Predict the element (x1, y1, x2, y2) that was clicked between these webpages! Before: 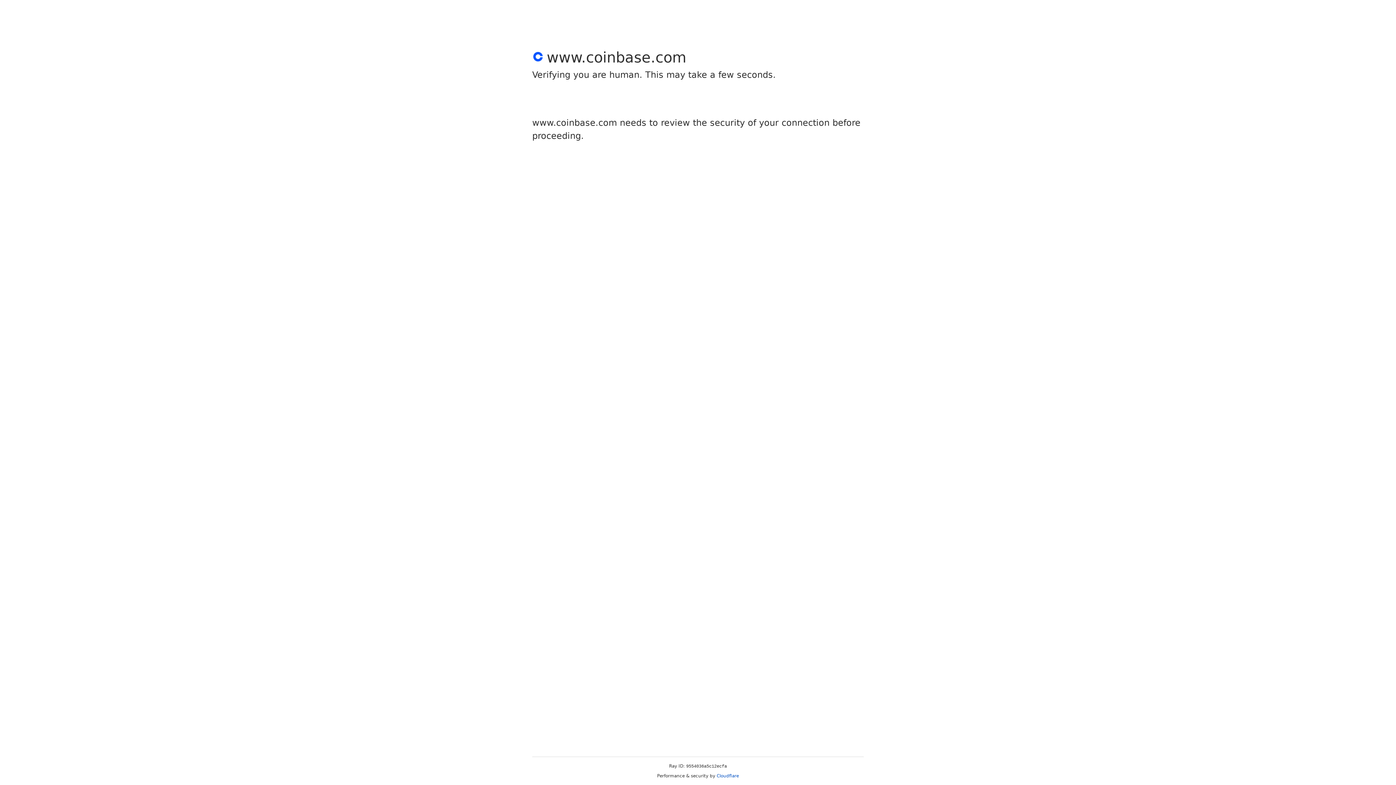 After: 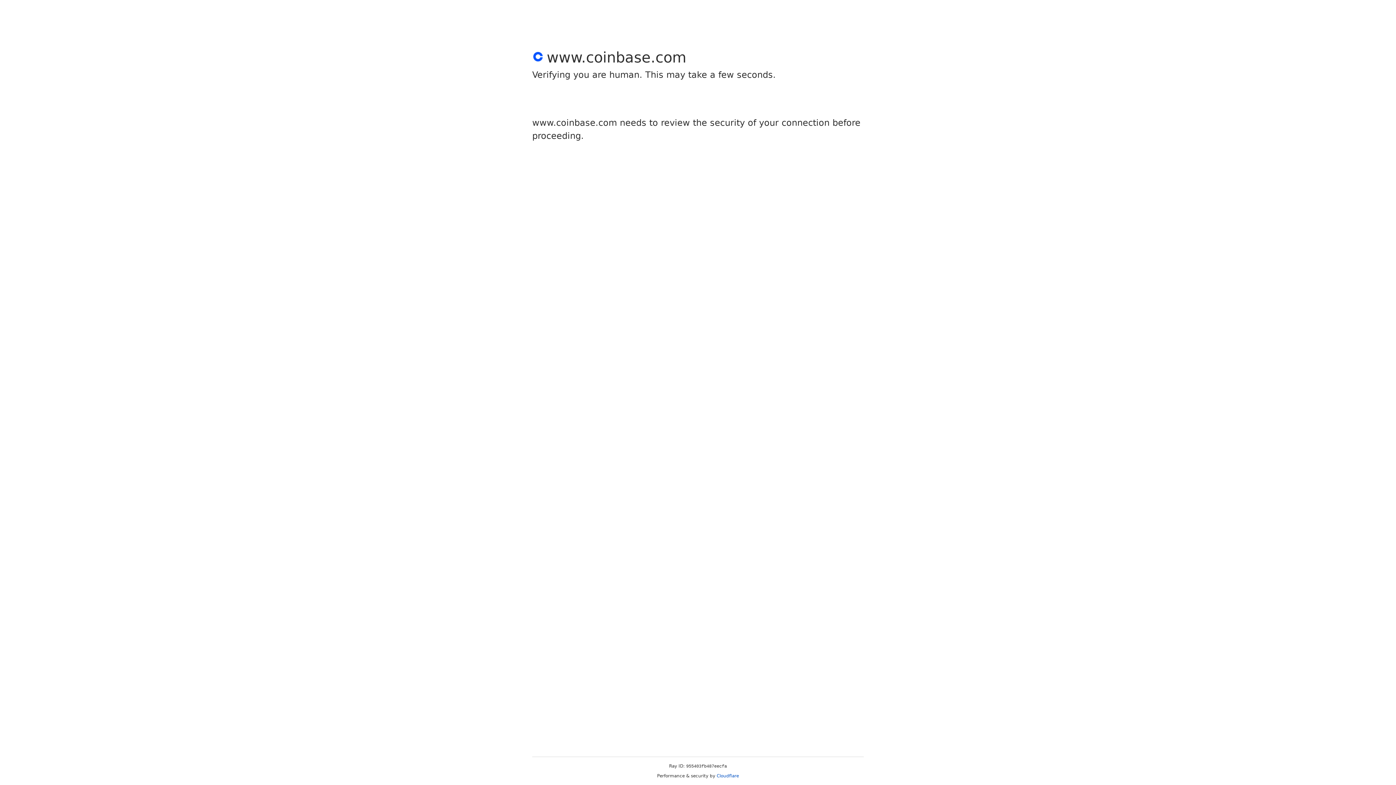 Action: bbox: (716, 773, 739, 778) label: Cloudflare